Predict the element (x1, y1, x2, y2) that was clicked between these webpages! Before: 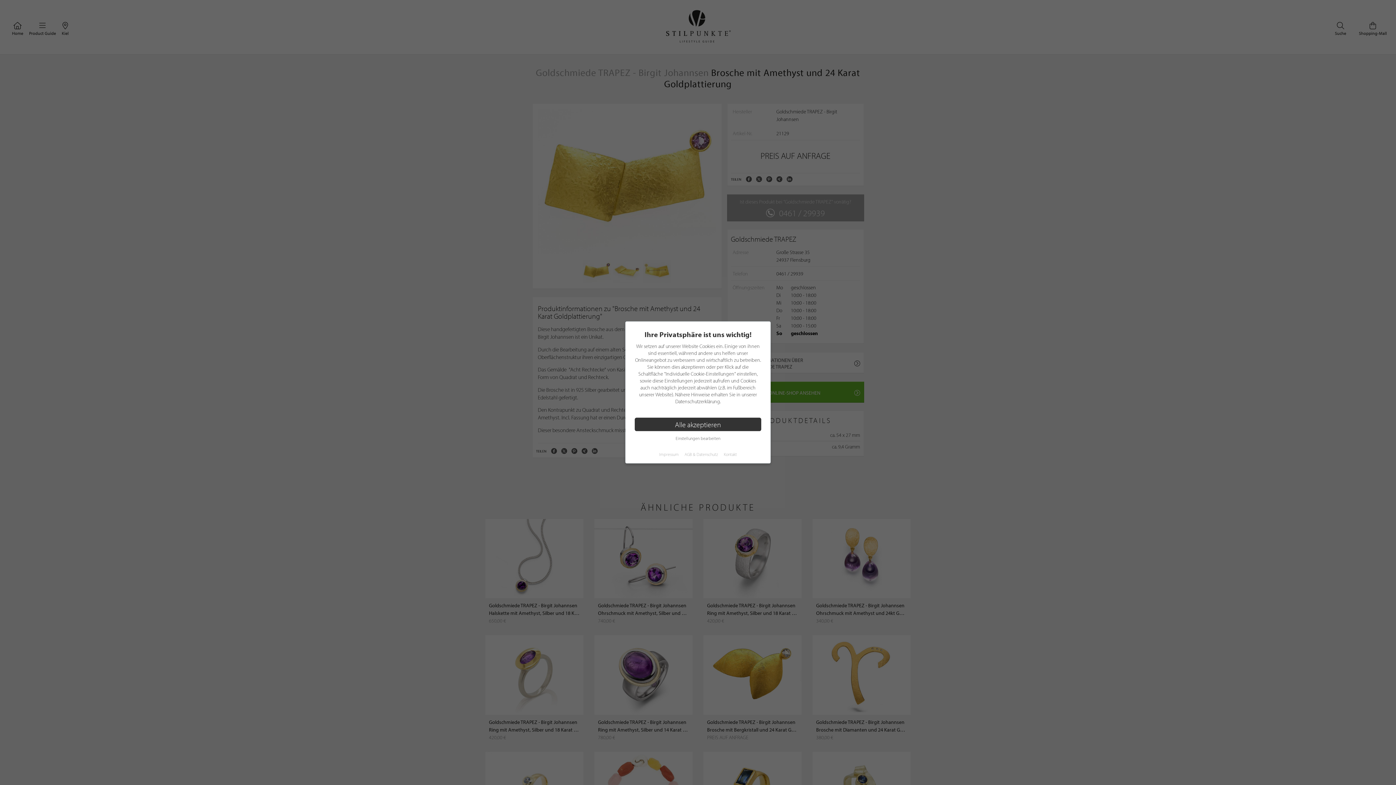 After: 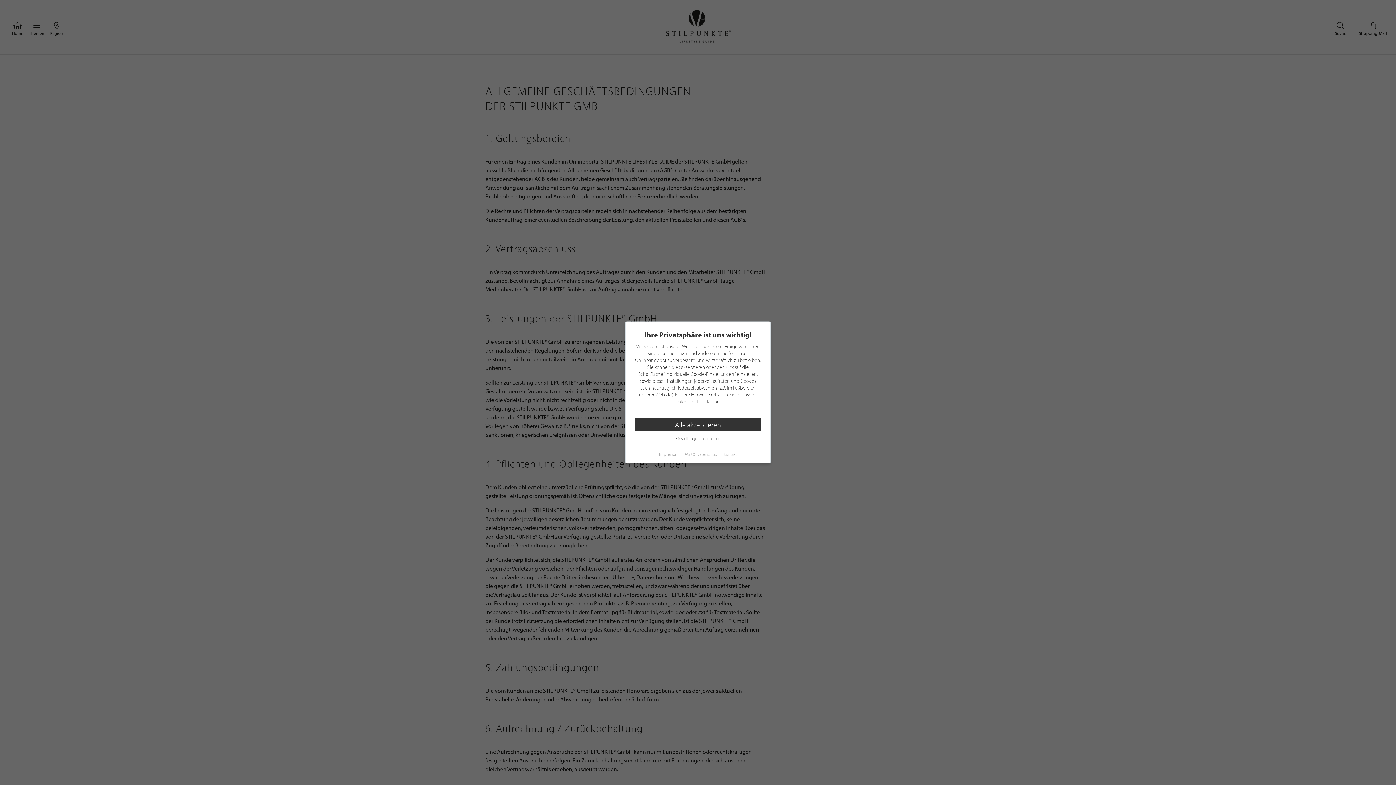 Action: bbox: (684, 451, 718, 457) label: AGB & Datenschutz